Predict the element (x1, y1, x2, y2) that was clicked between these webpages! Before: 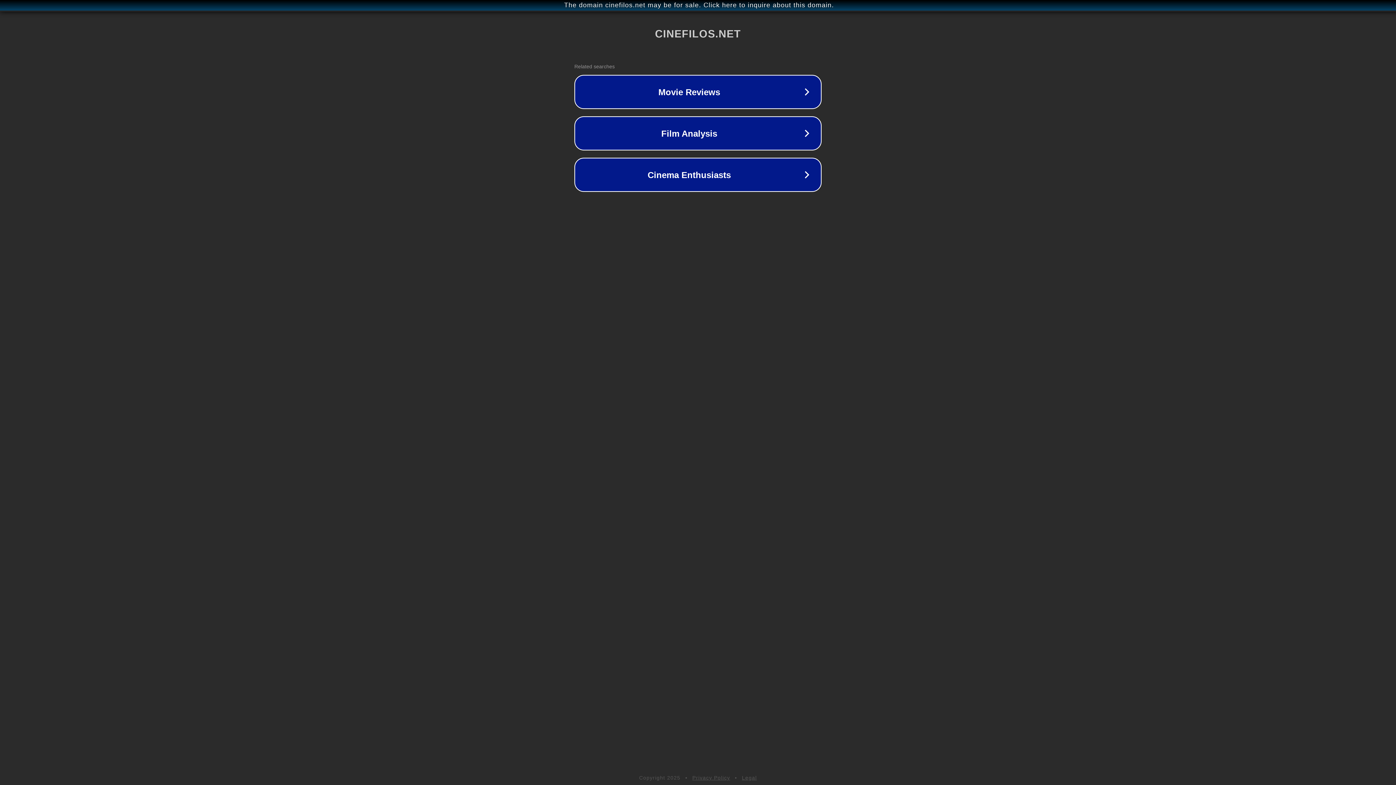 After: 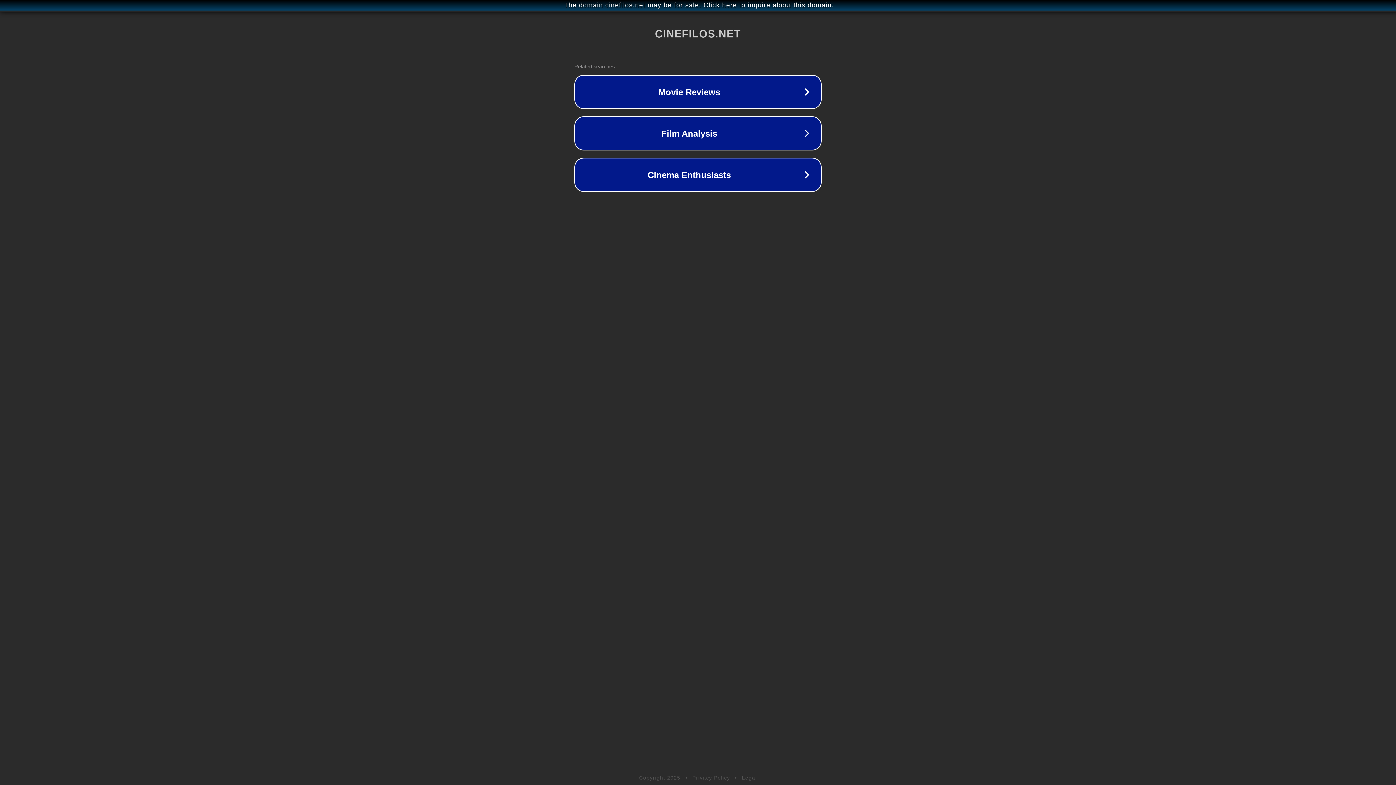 Action: label: Privacy Policy bbox: (692, 775, 730, 781)